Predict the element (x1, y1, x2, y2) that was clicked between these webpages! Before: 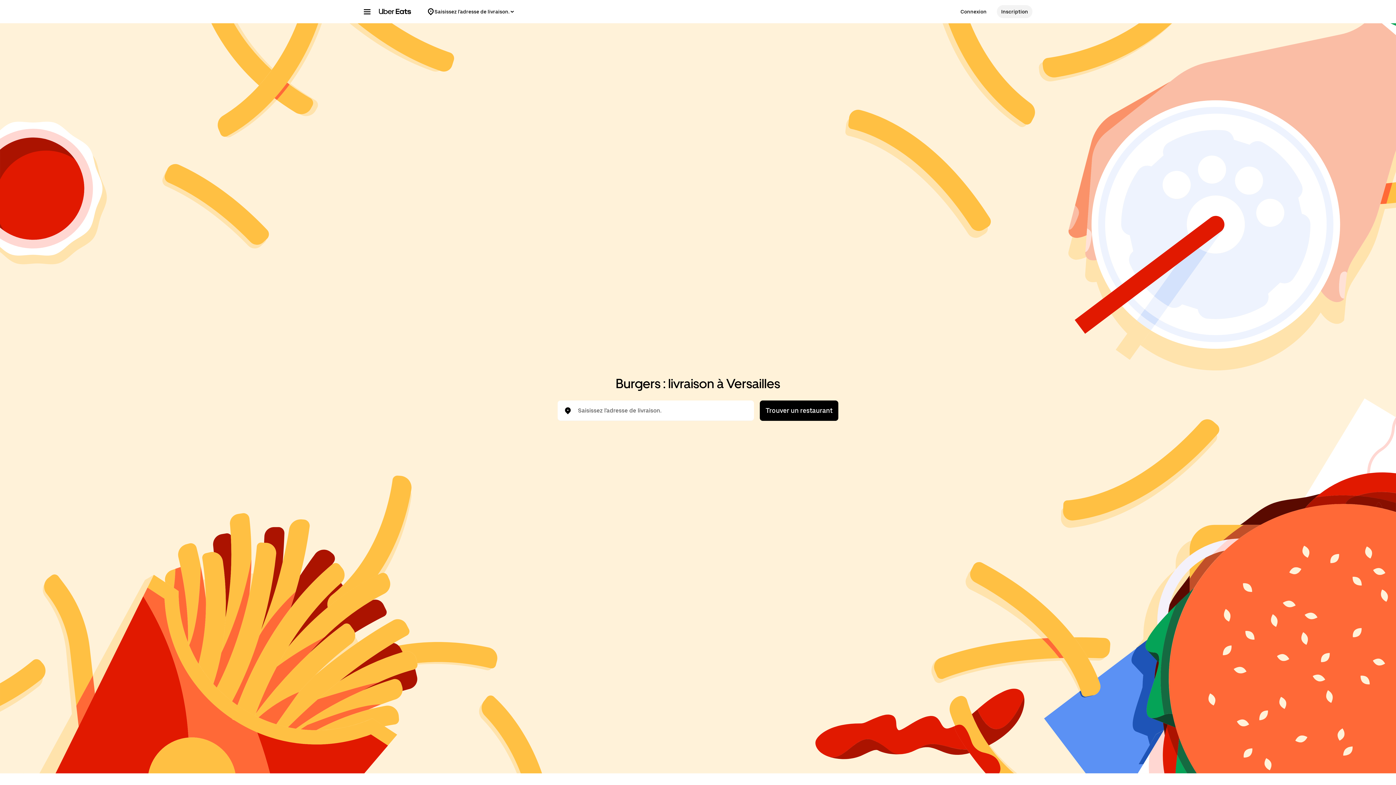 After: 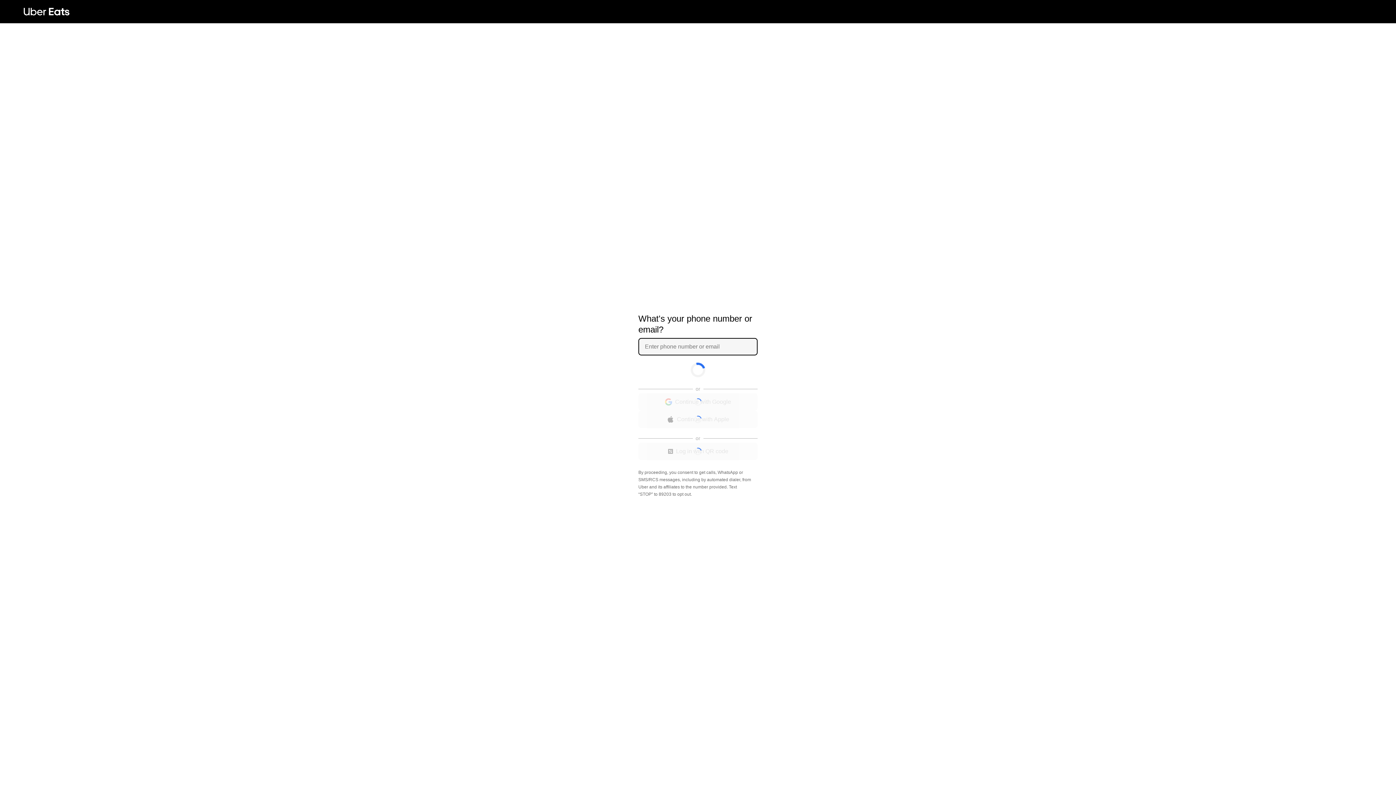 Action: label: Inscription bbox: (997, 5, 1032, 18)